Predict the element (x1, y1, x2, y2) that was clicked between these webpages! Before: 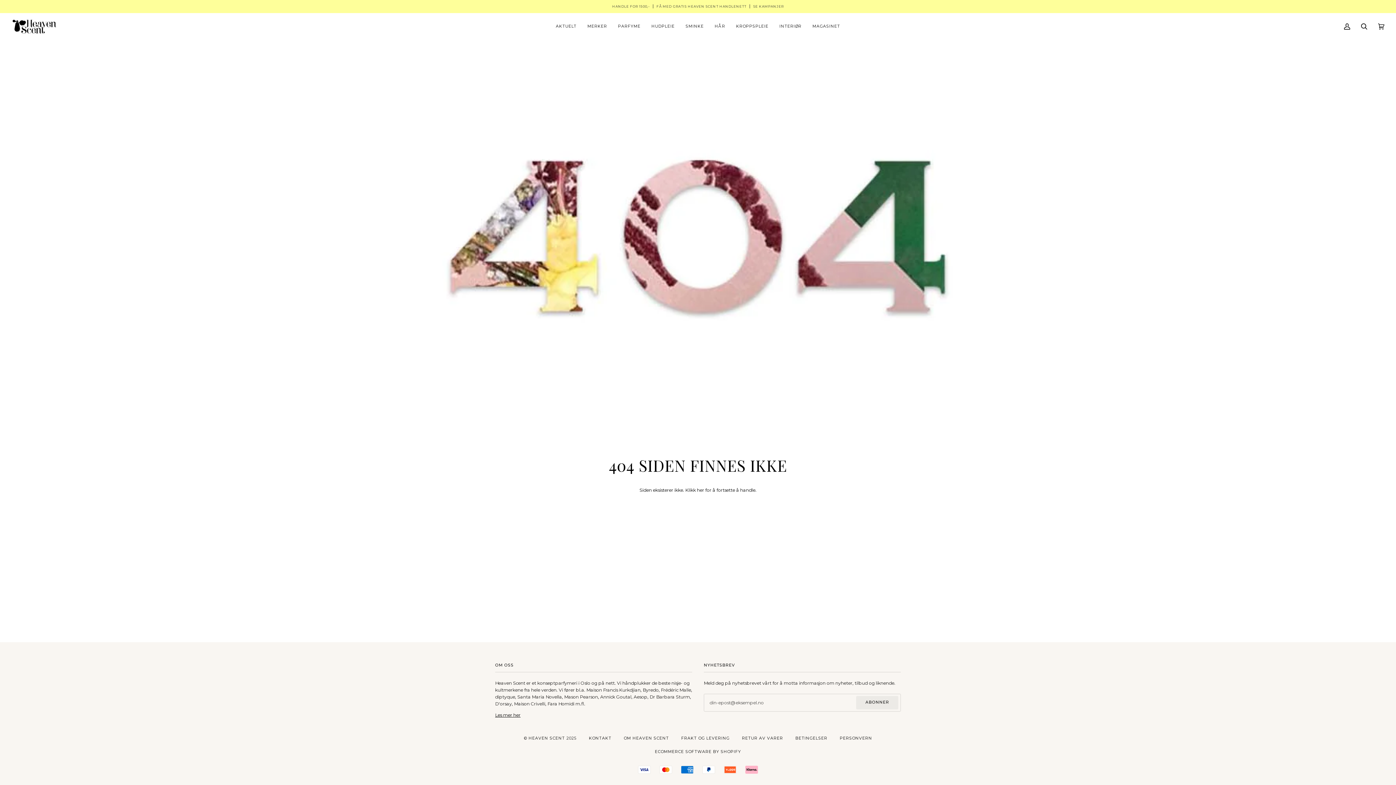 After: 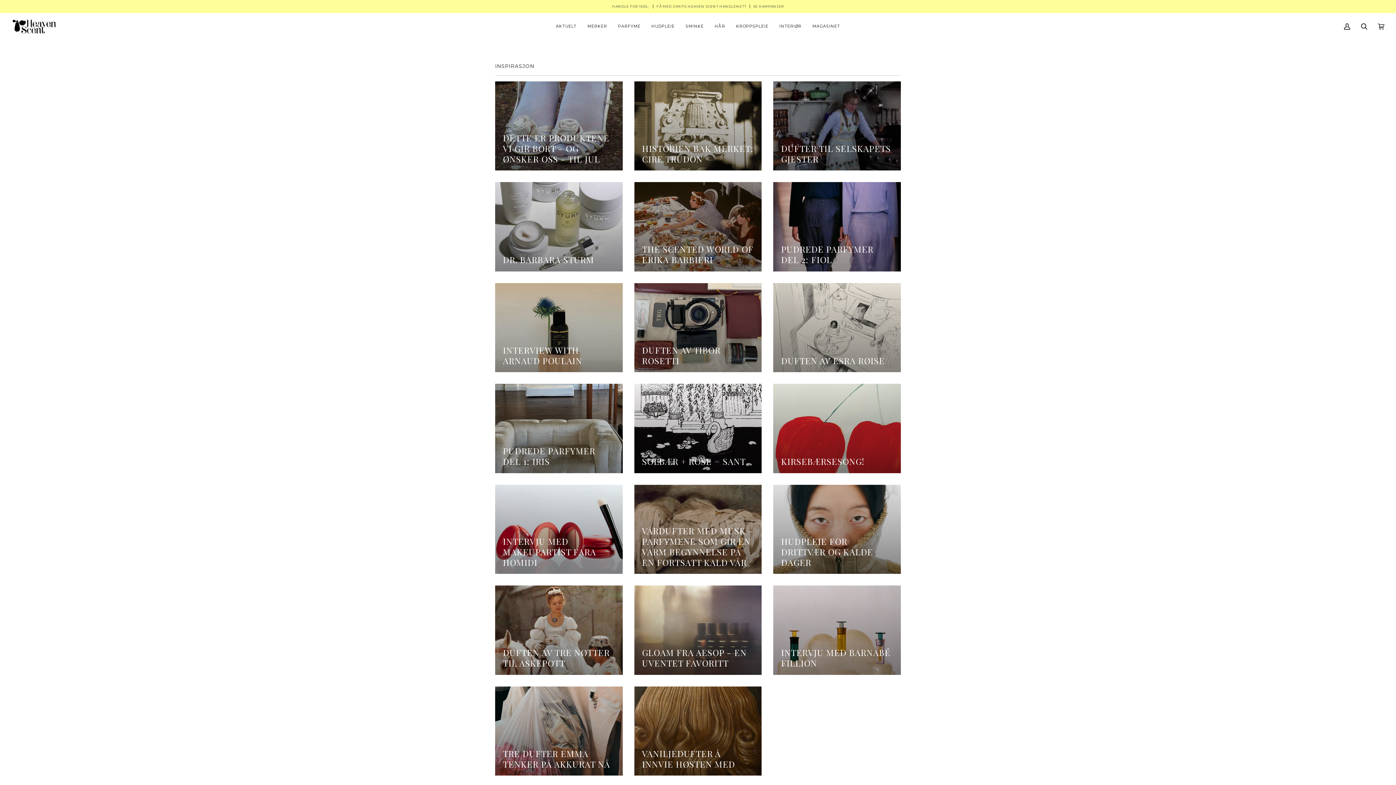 Action: label: MAGASINET bbox: (807, 13, 845, 39)